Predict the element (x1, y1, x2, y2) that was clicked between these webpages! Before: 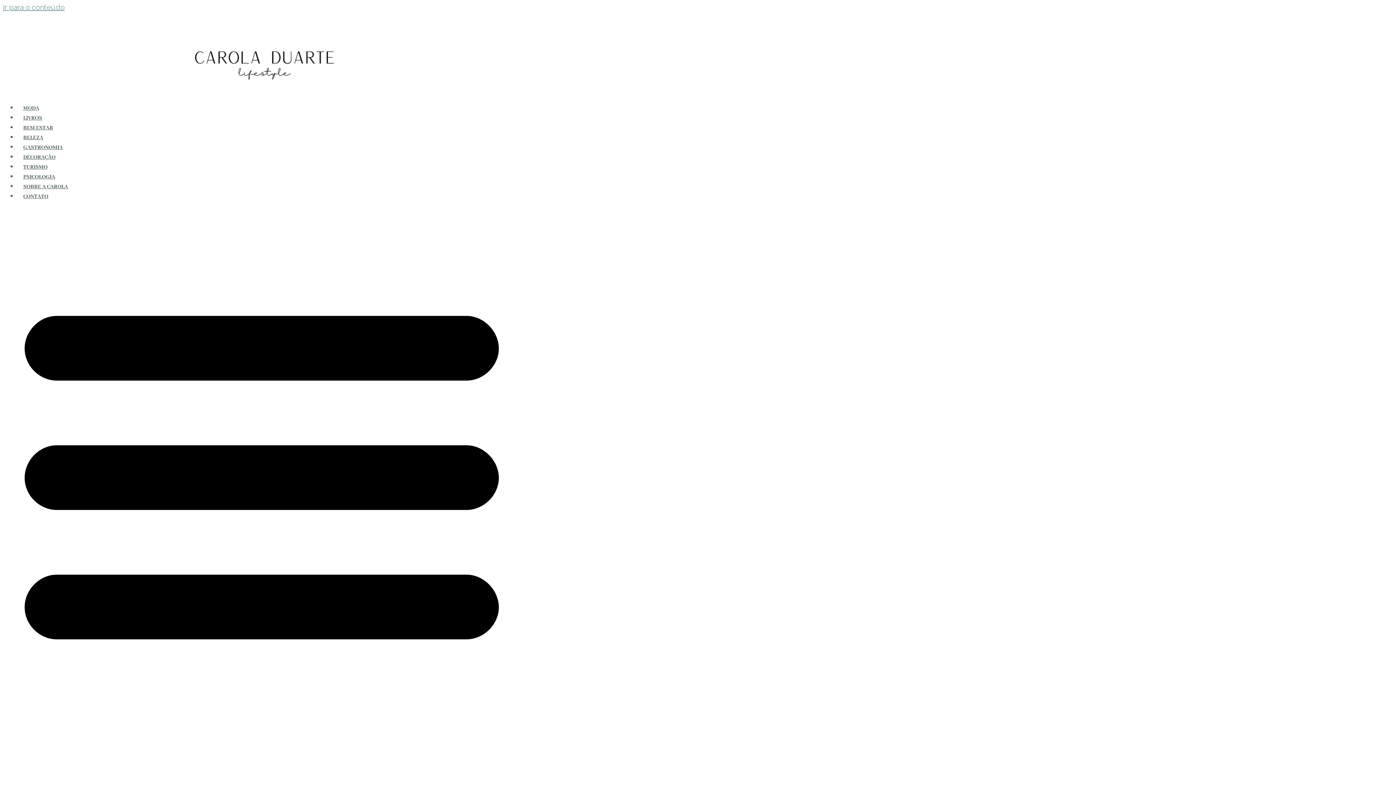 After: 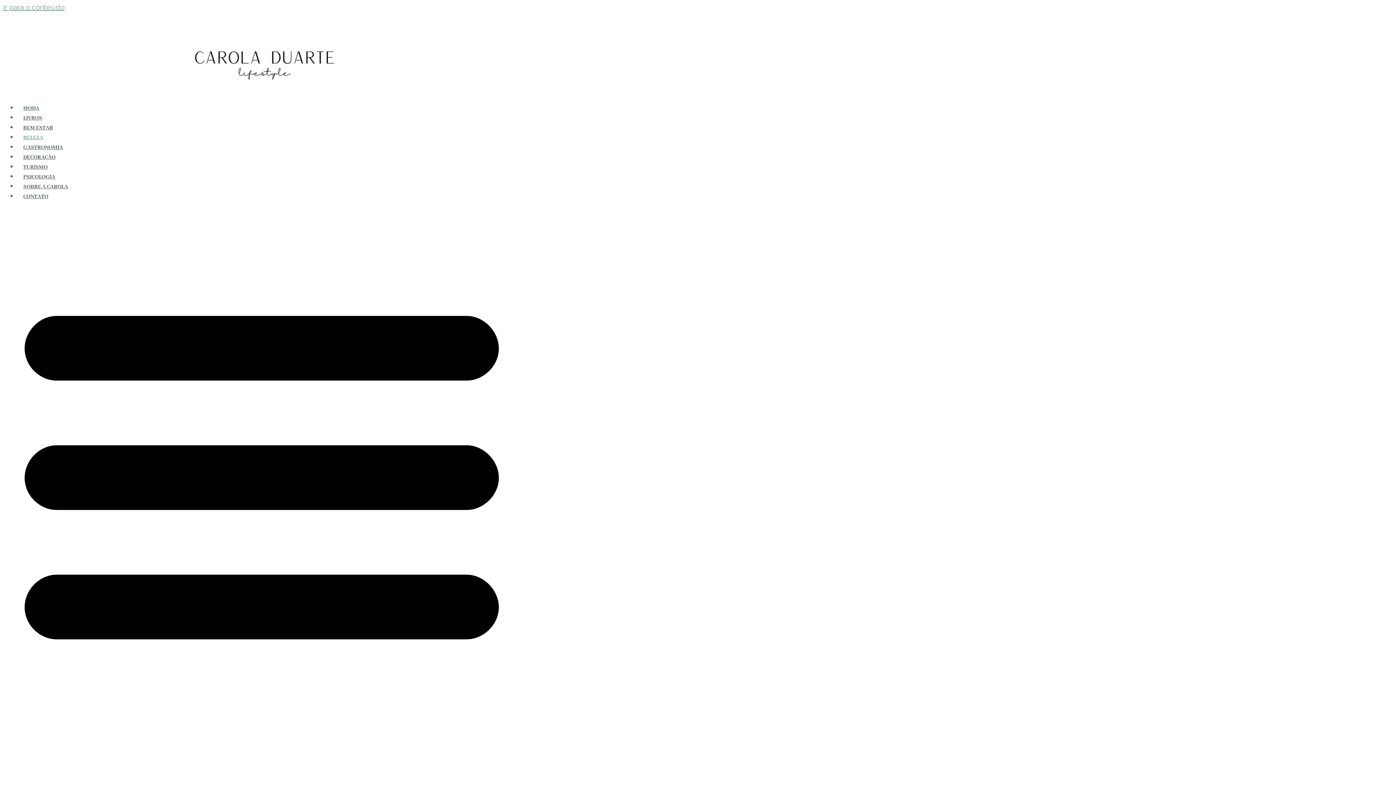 Action: bbox: (17, 133, 49, 142) label: BELEZA